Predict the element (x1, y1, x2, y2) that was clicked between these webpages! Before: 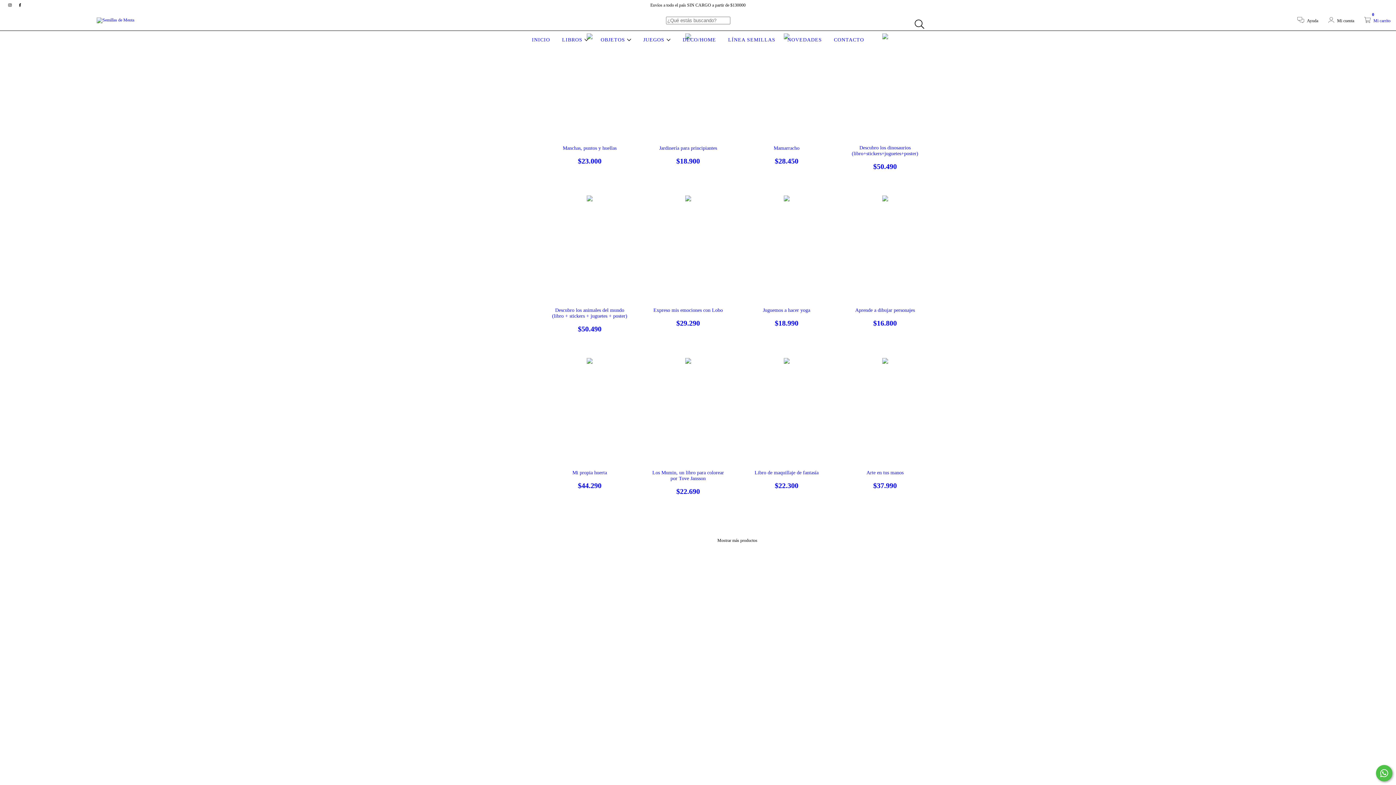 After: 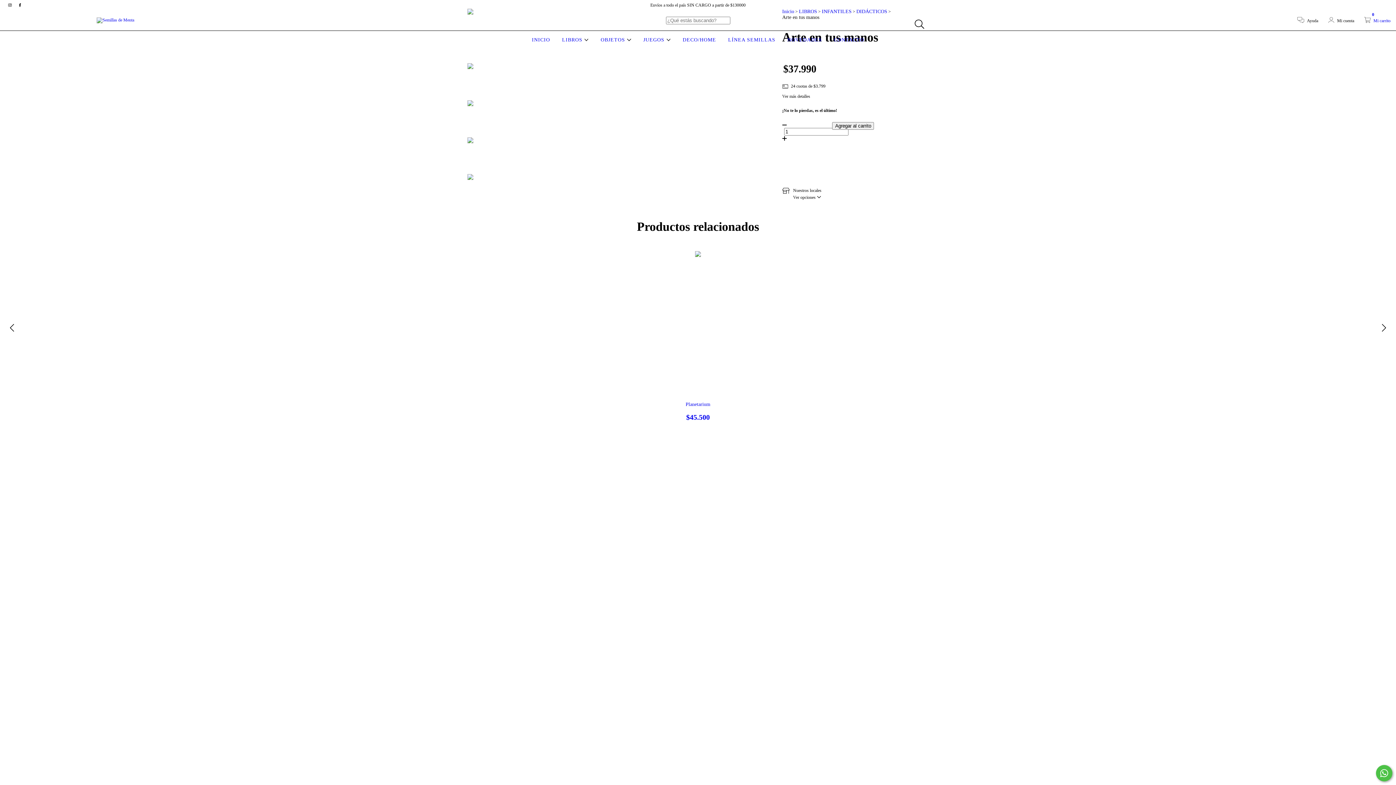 Action: label: Arte en tus manos bbox: (847, 470, 923, 490)